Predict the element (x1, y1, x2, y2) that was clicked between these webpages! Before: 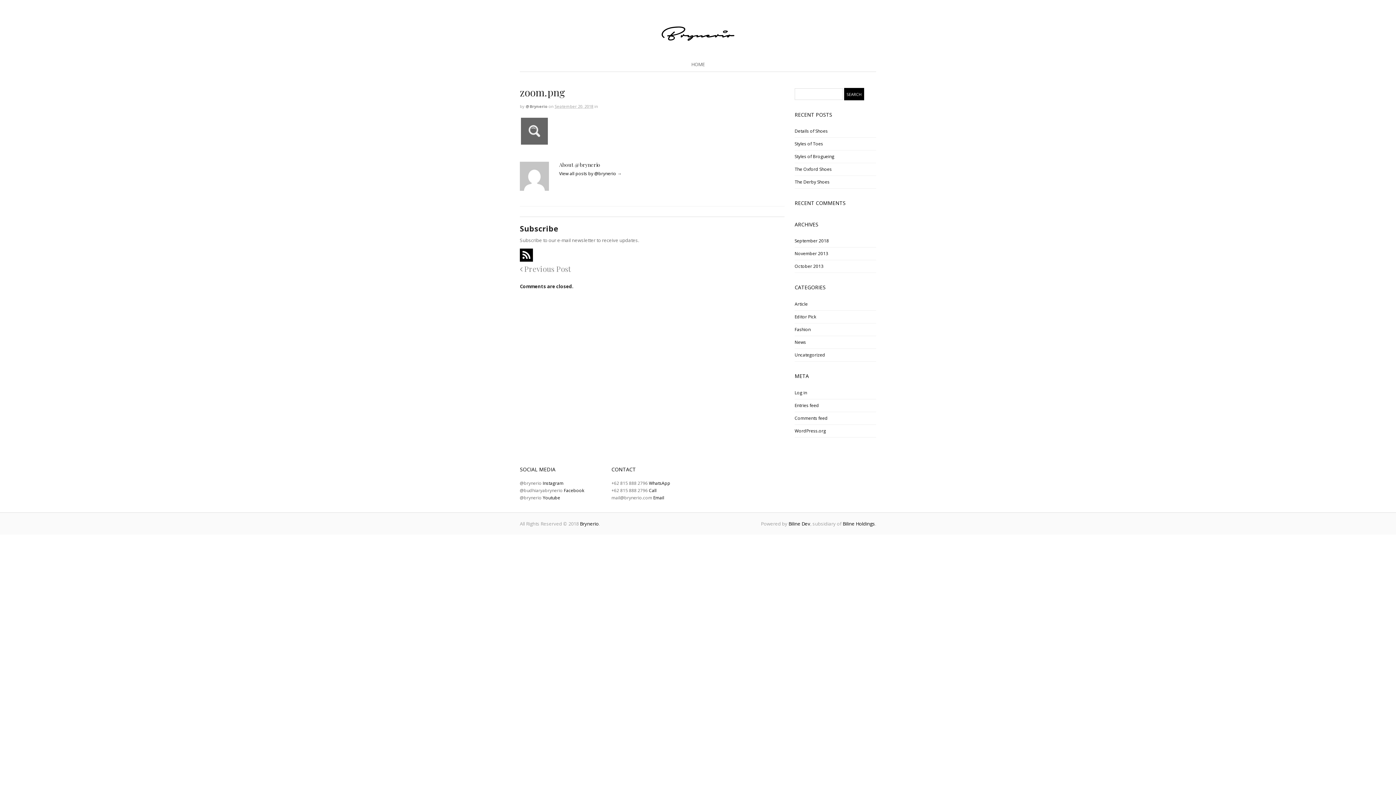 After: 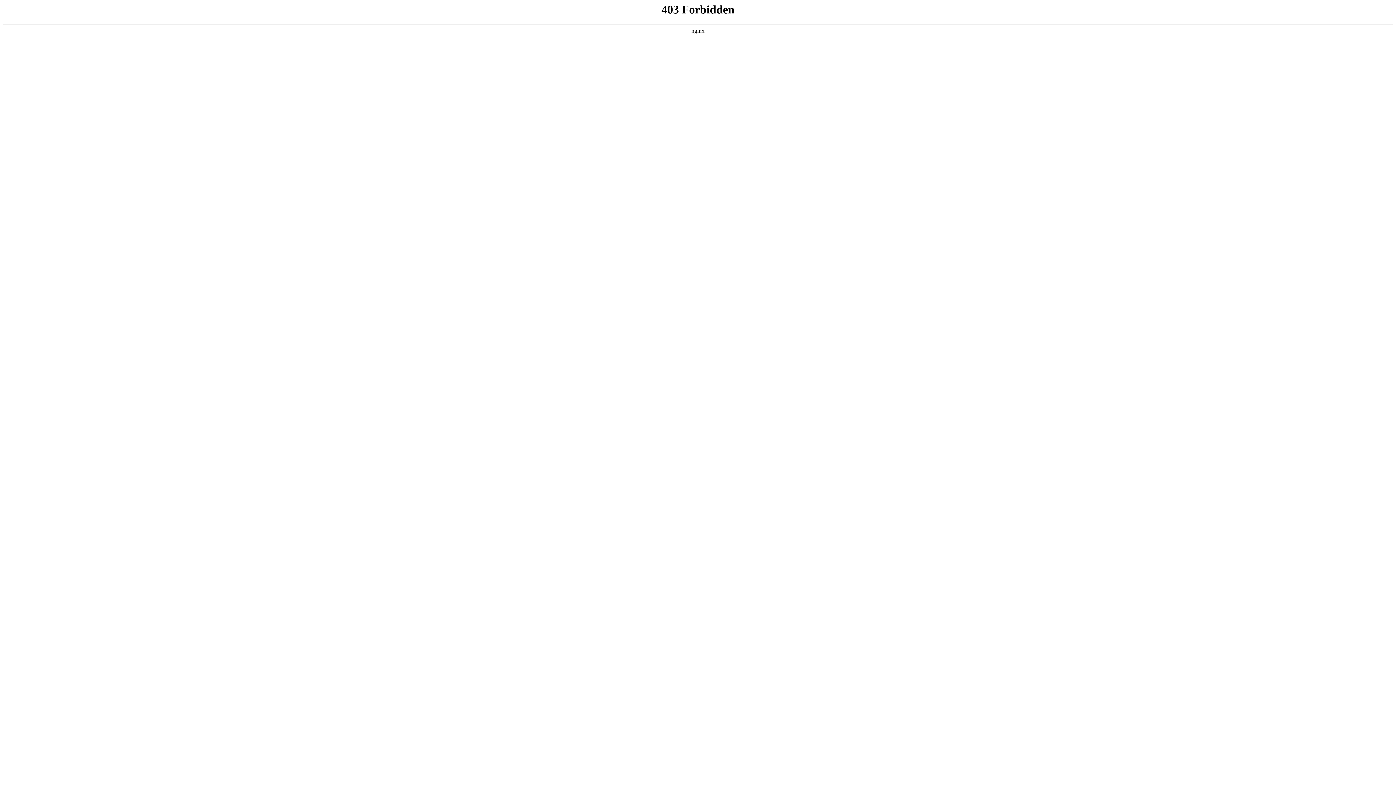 Action: label: WordPress.org bbox: (794, 427, 826, 434)